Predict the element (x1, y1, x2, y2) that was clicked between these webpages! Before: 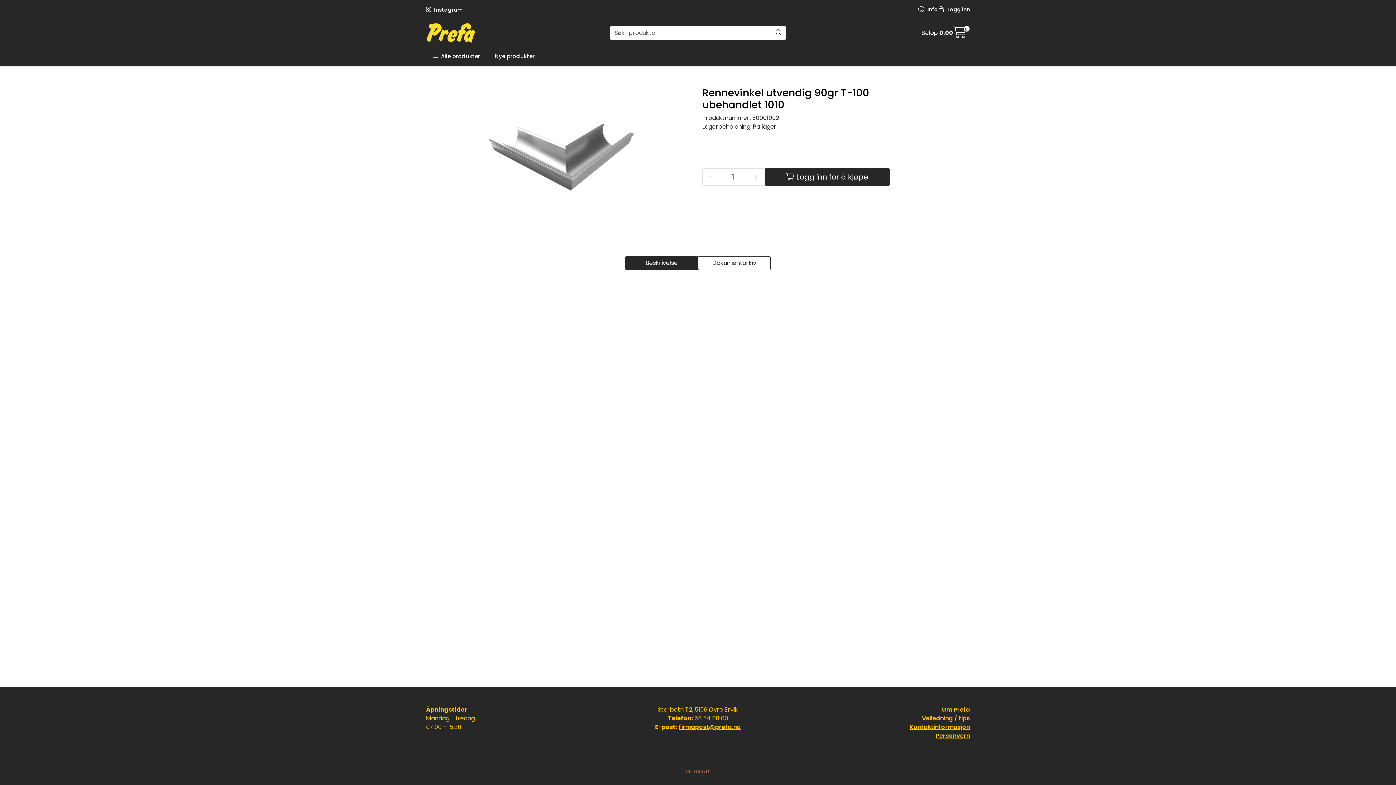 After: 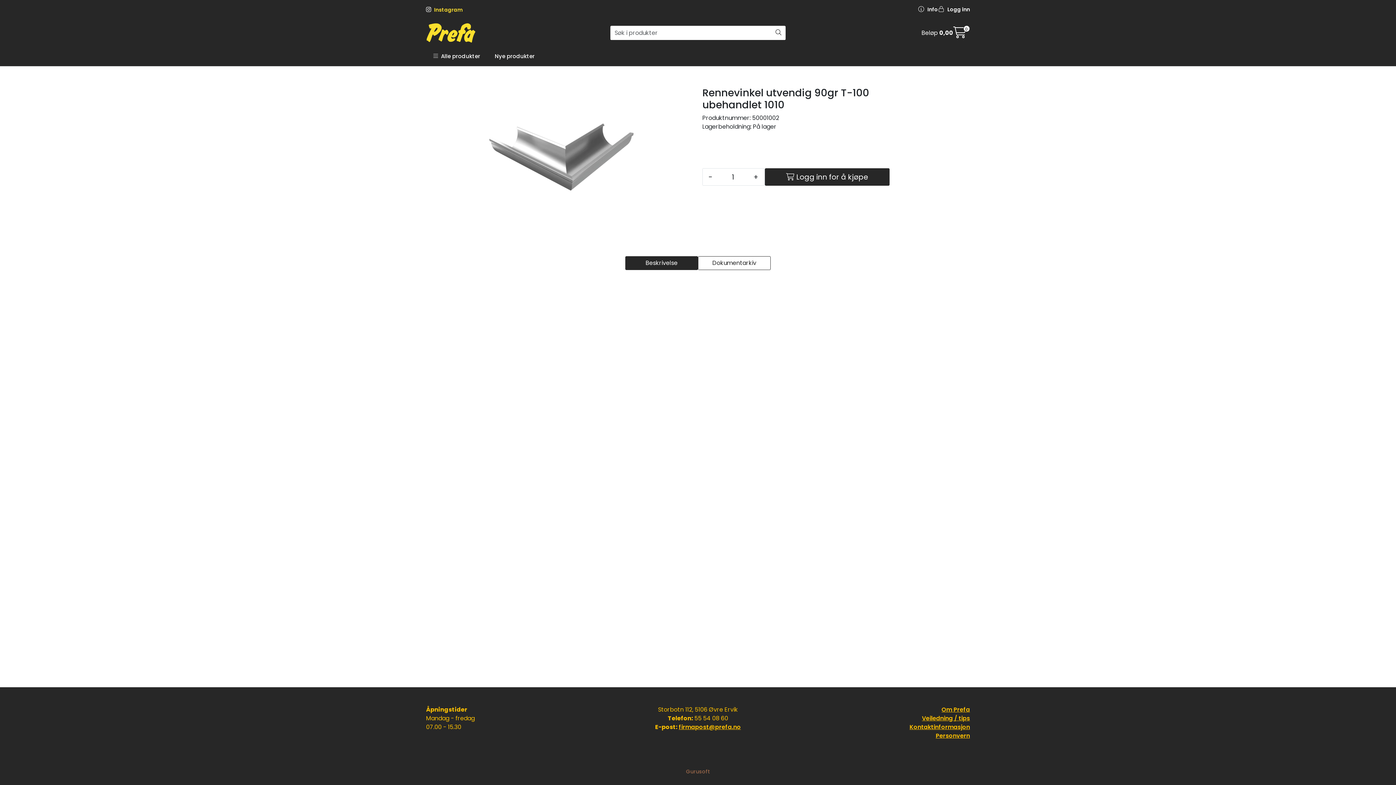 Action: bbox: (426, 6, 462, 13) label:  Instagram